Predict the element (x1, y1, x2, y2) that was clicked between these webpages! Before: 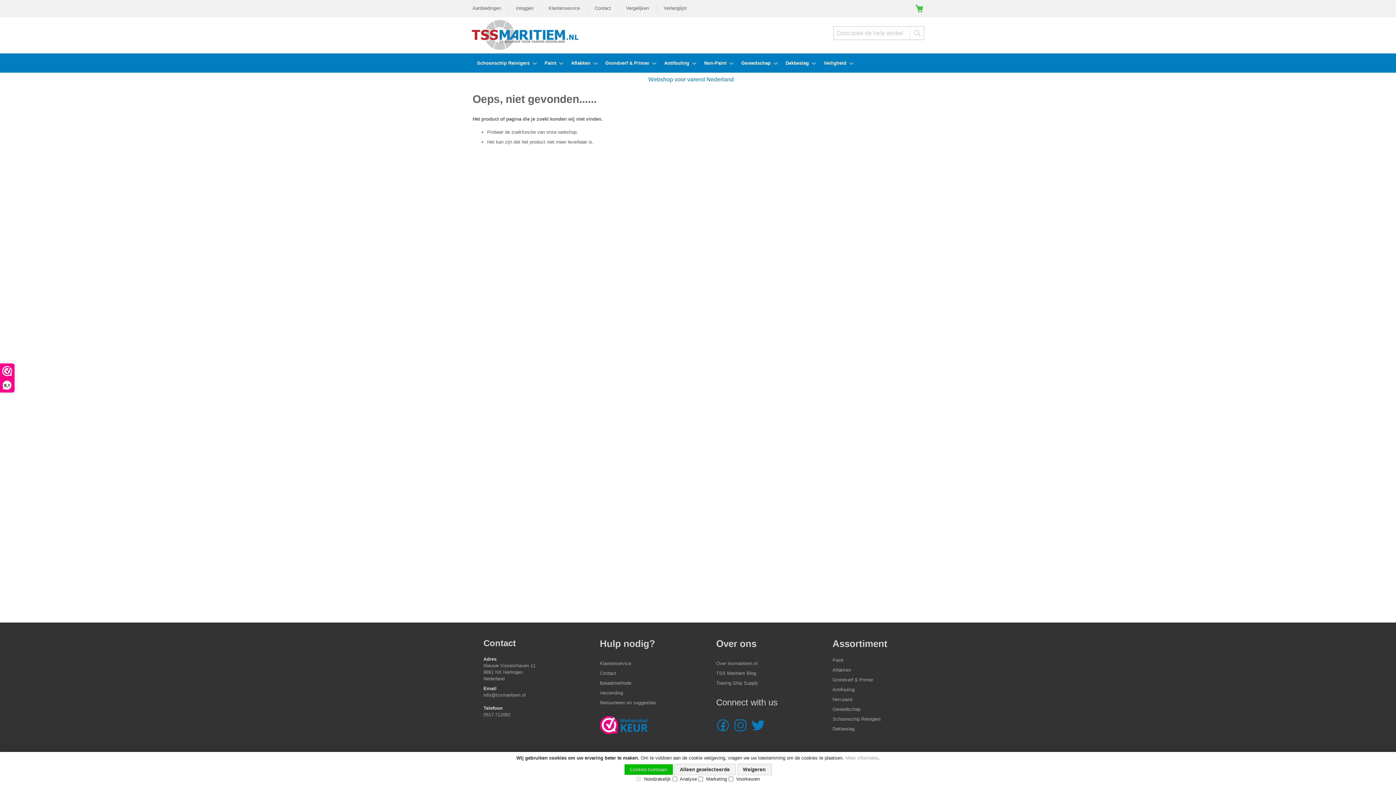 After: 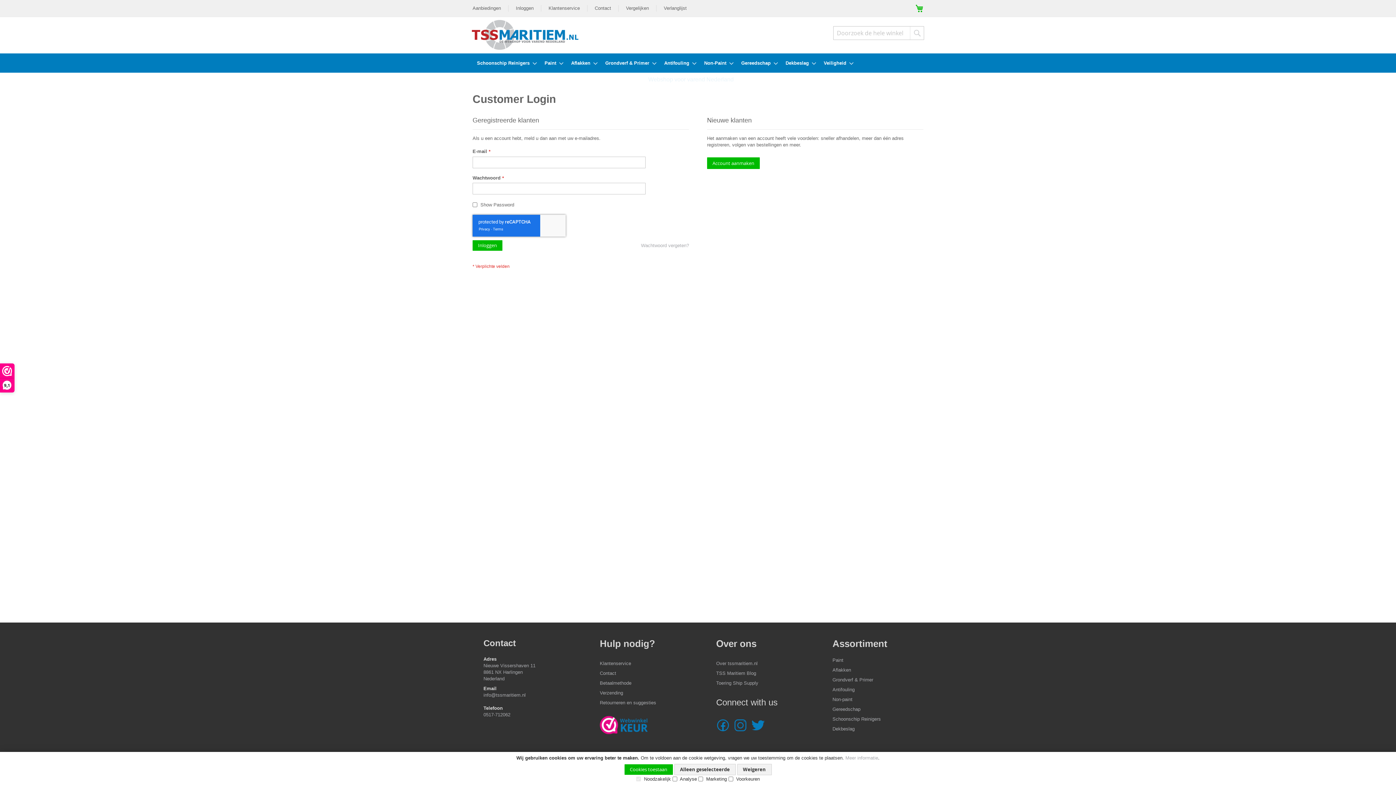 Action: label: Verlanglijst bbox: (664, 5, 686, 11)